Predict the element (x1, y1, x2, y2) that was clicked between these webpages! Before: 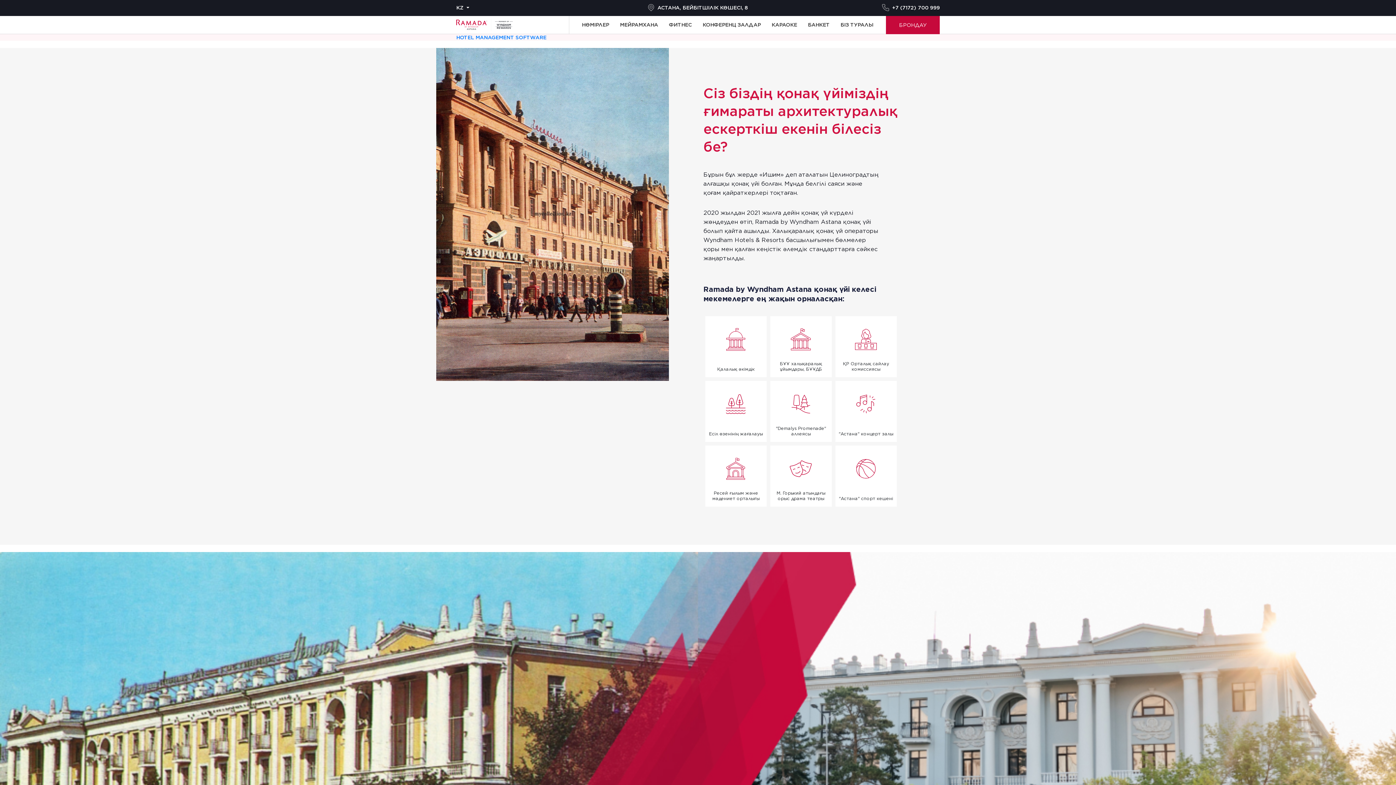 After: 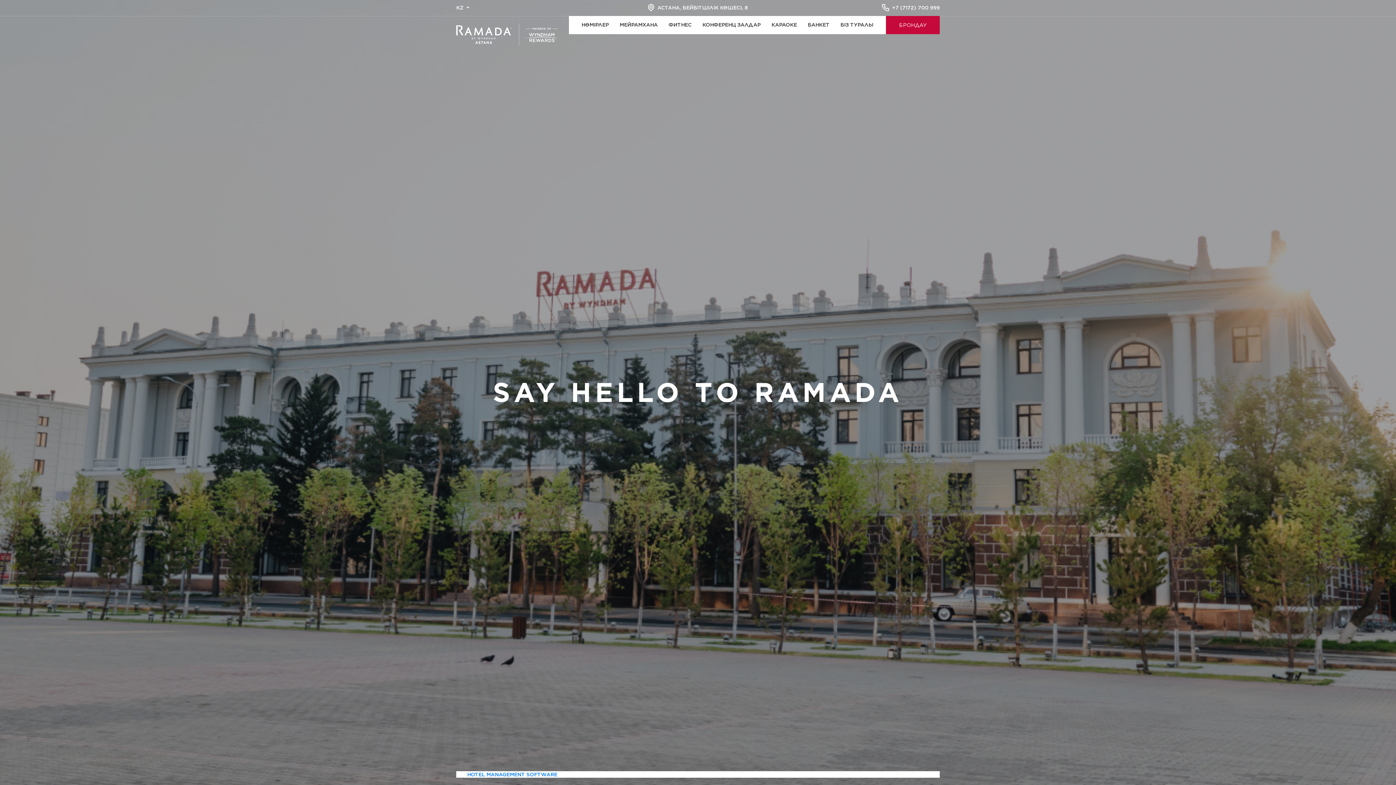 Action: bbox: (456, 15, 524, 33)